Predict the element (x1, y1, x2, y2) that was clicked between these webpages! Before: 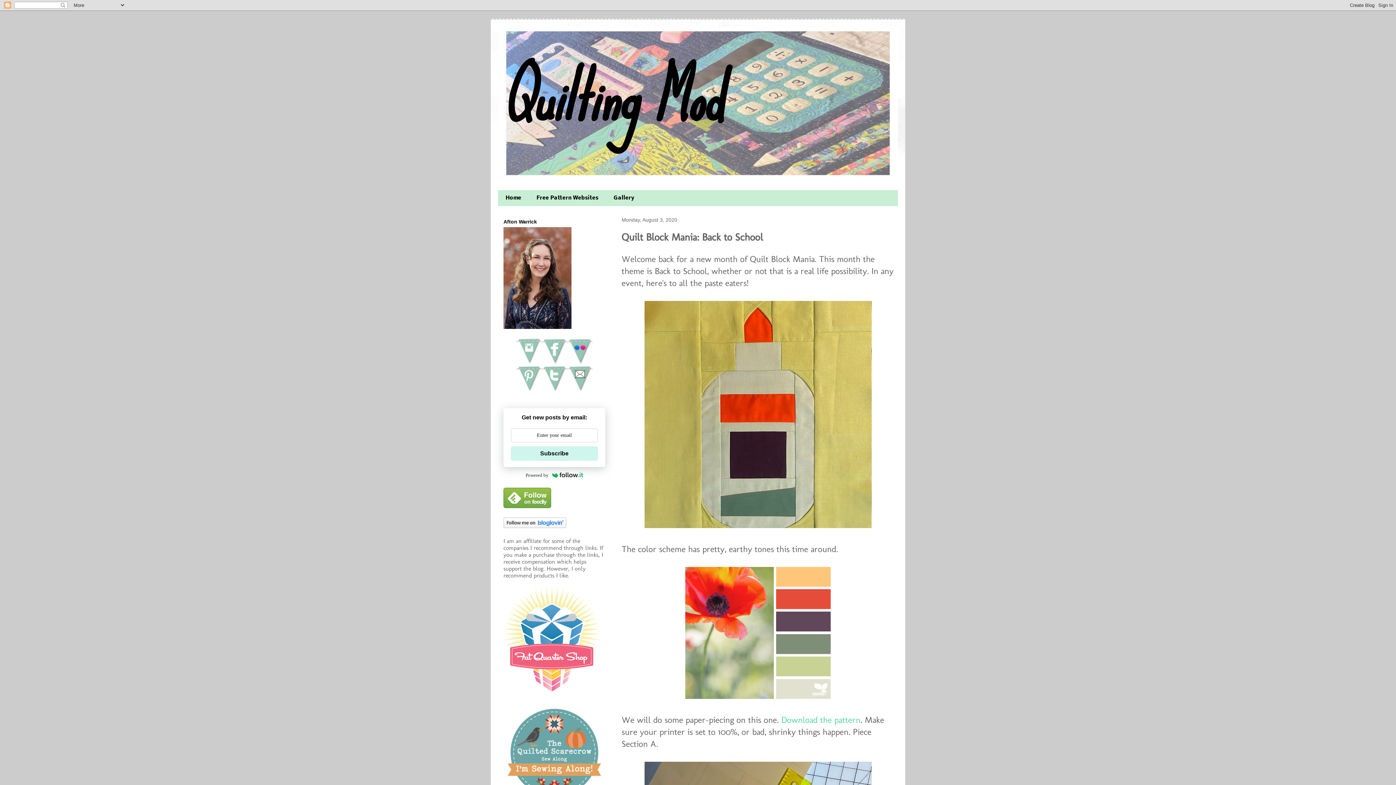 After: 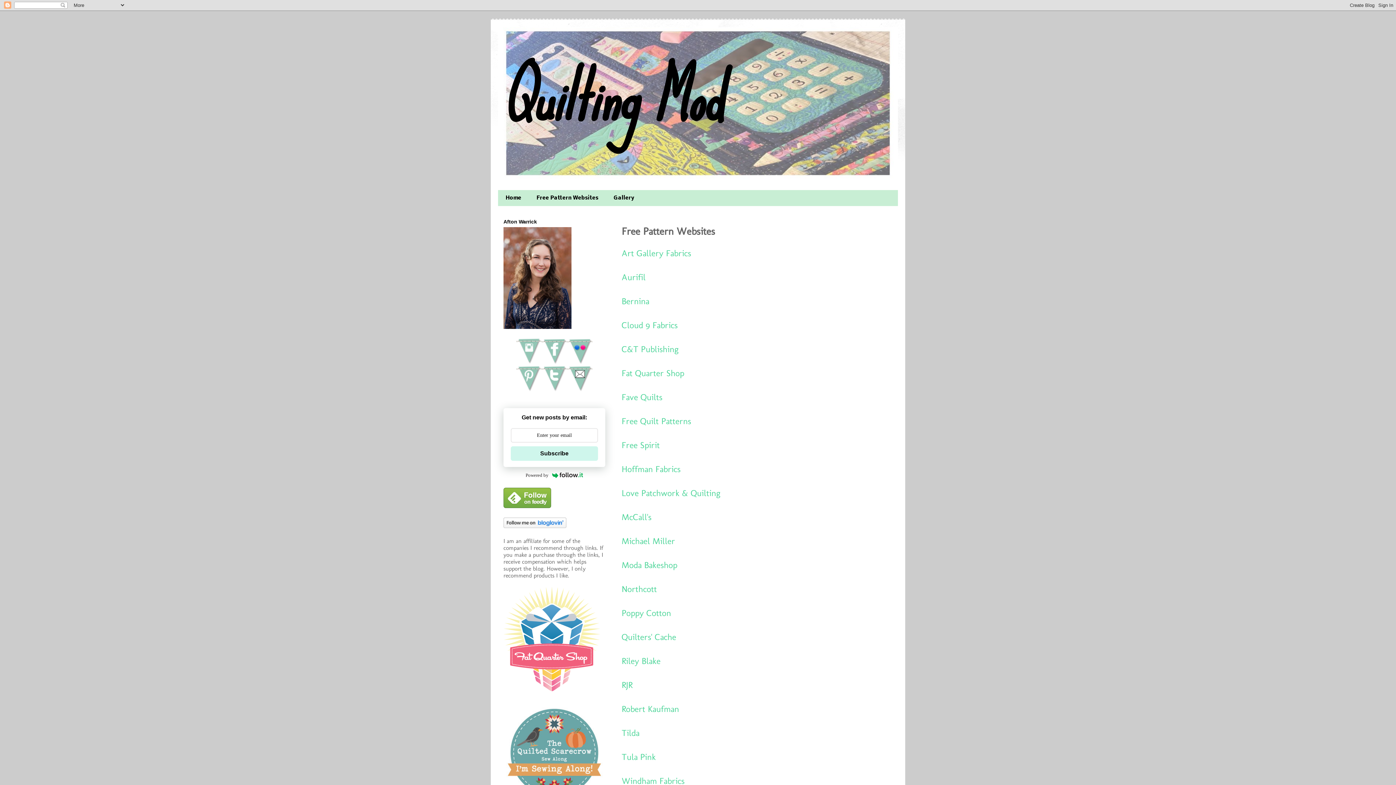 Action: label: Free Pattern Websites bbox: (529, 190, 606, 206)